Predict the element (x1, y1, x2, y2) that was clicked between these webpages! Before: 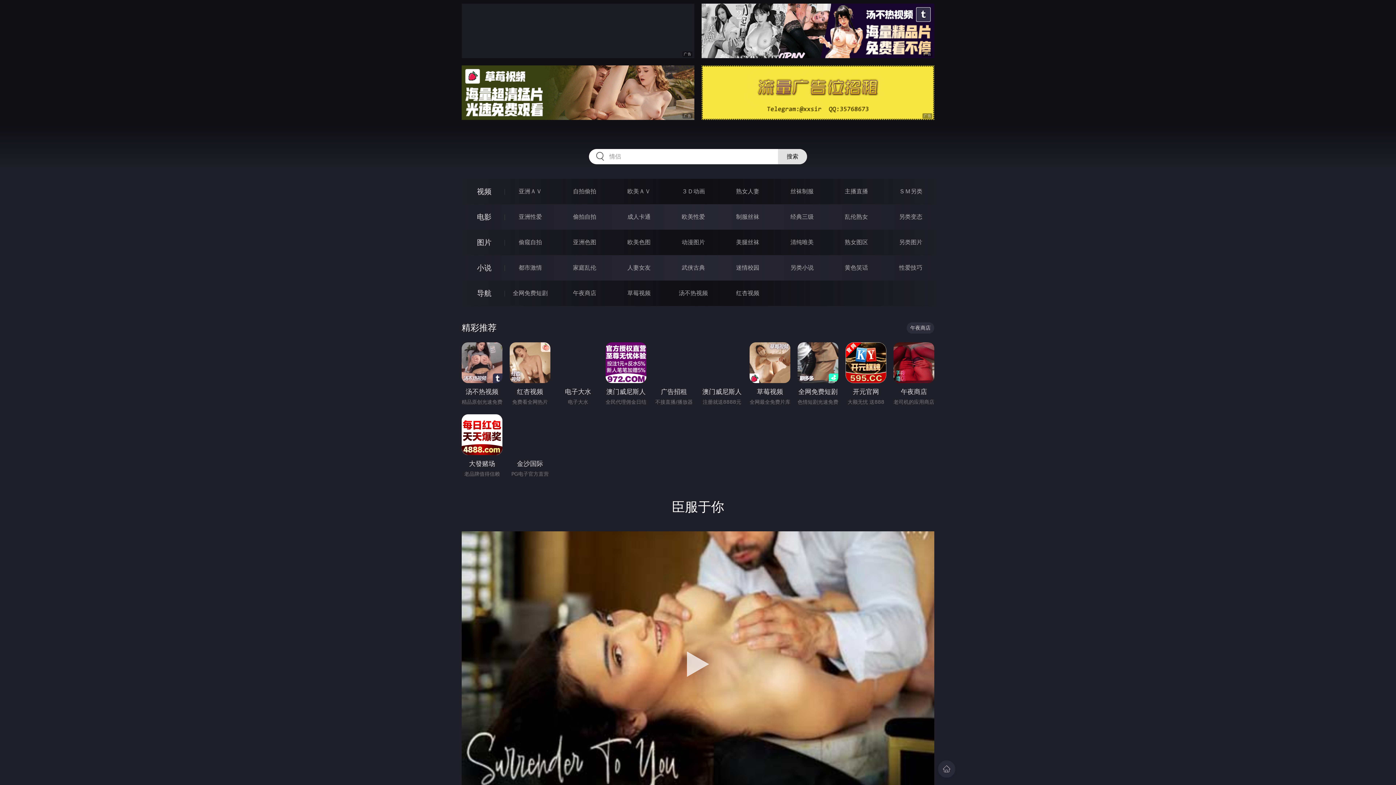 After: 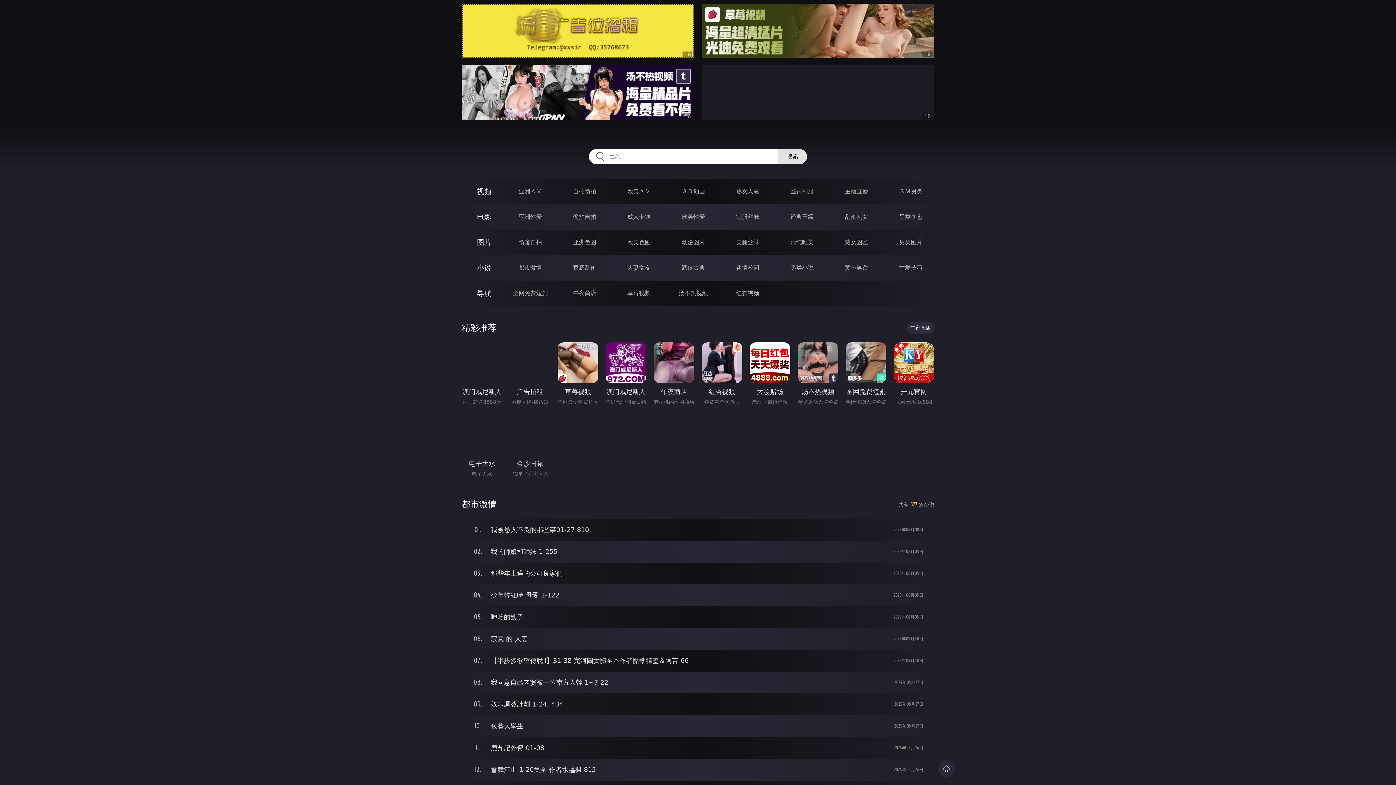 Action: bbox: (518, 264, 542, 271) label: 都市激情